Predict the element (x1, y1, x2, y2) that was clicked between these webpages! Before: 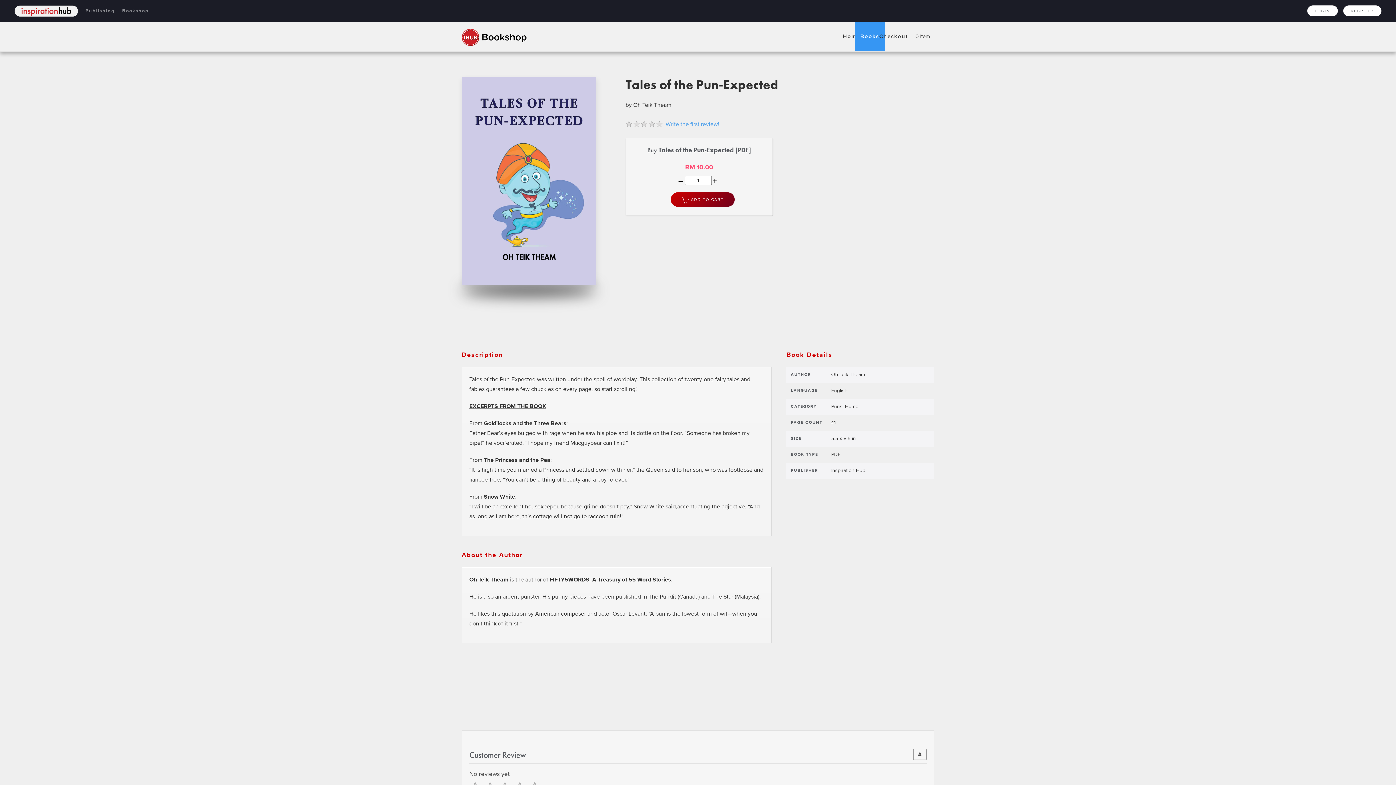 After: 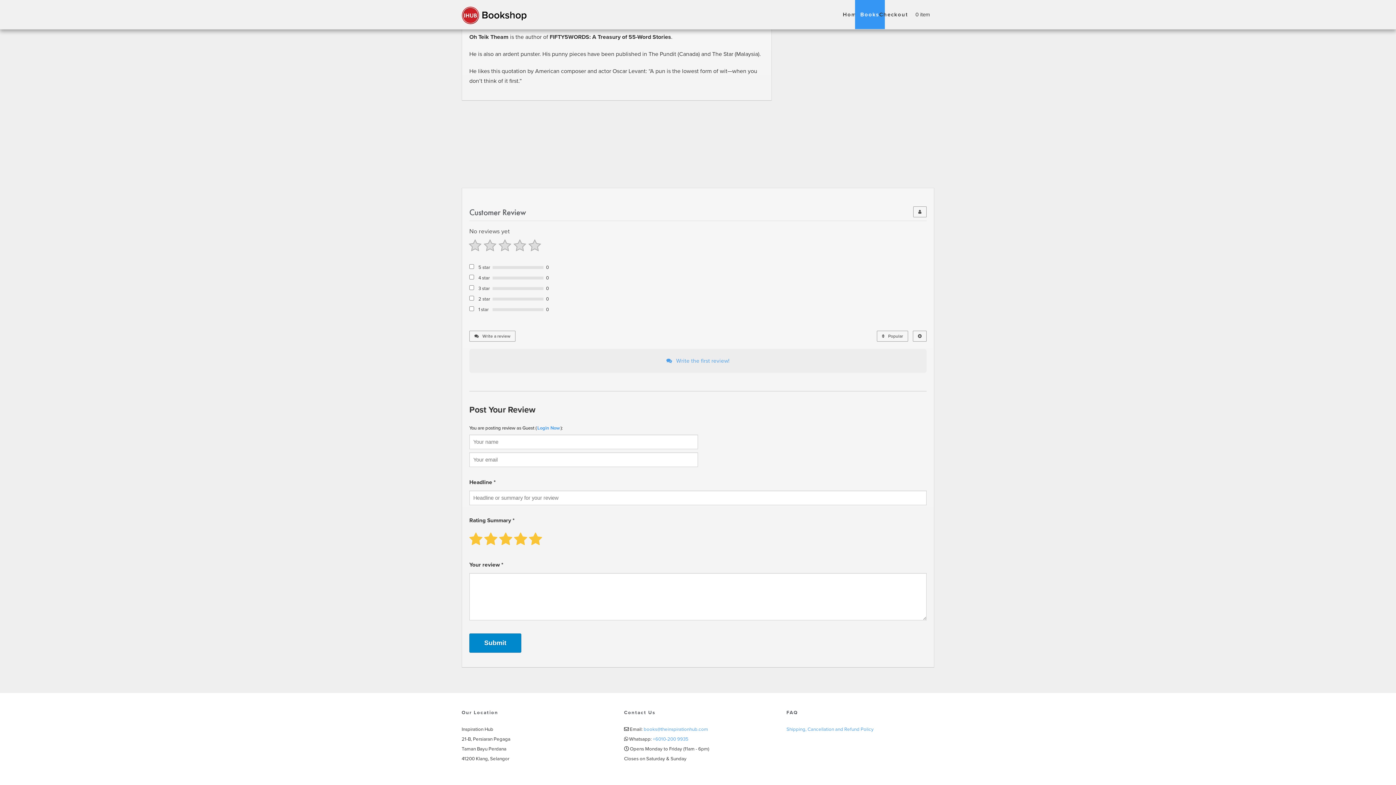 Action: label: Write the first review! bbox: (665, 120, 719, 128)